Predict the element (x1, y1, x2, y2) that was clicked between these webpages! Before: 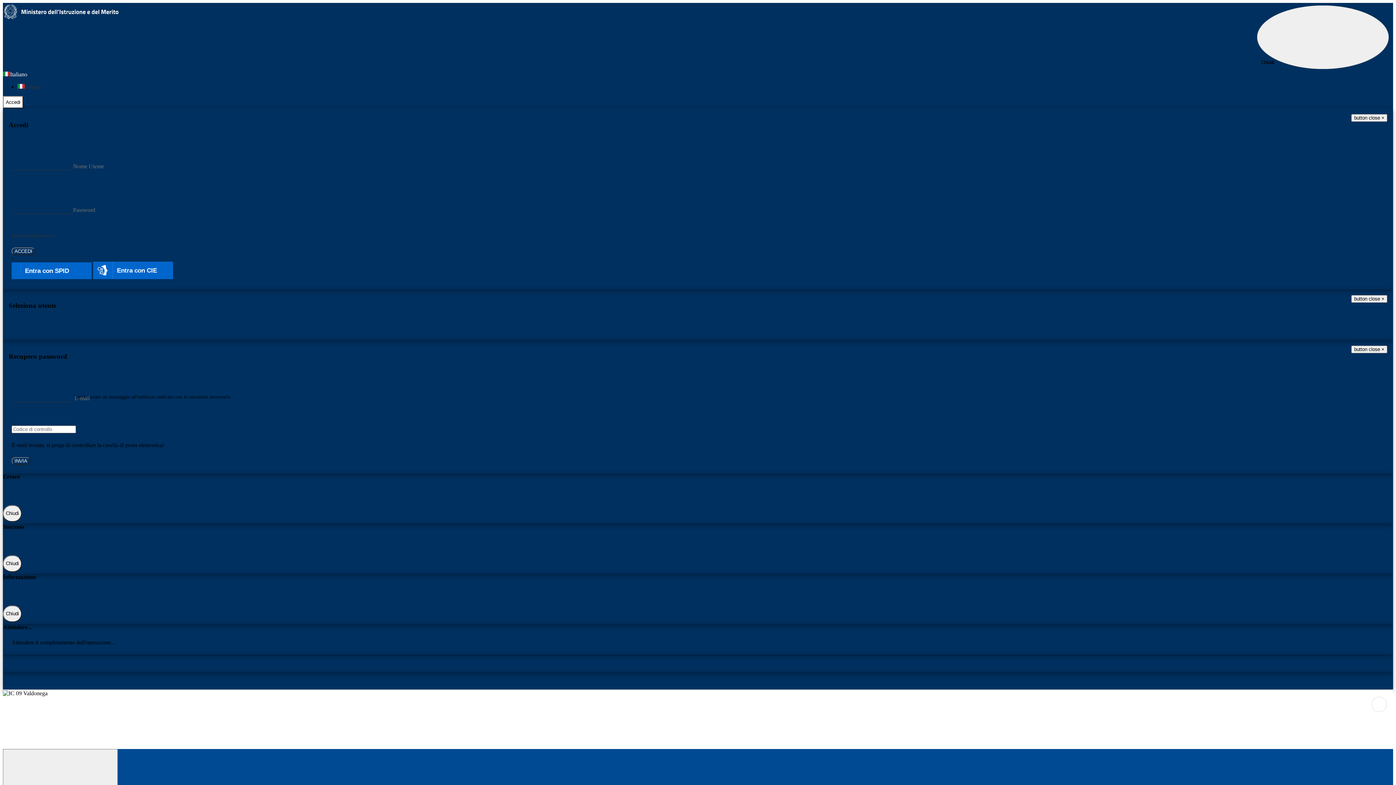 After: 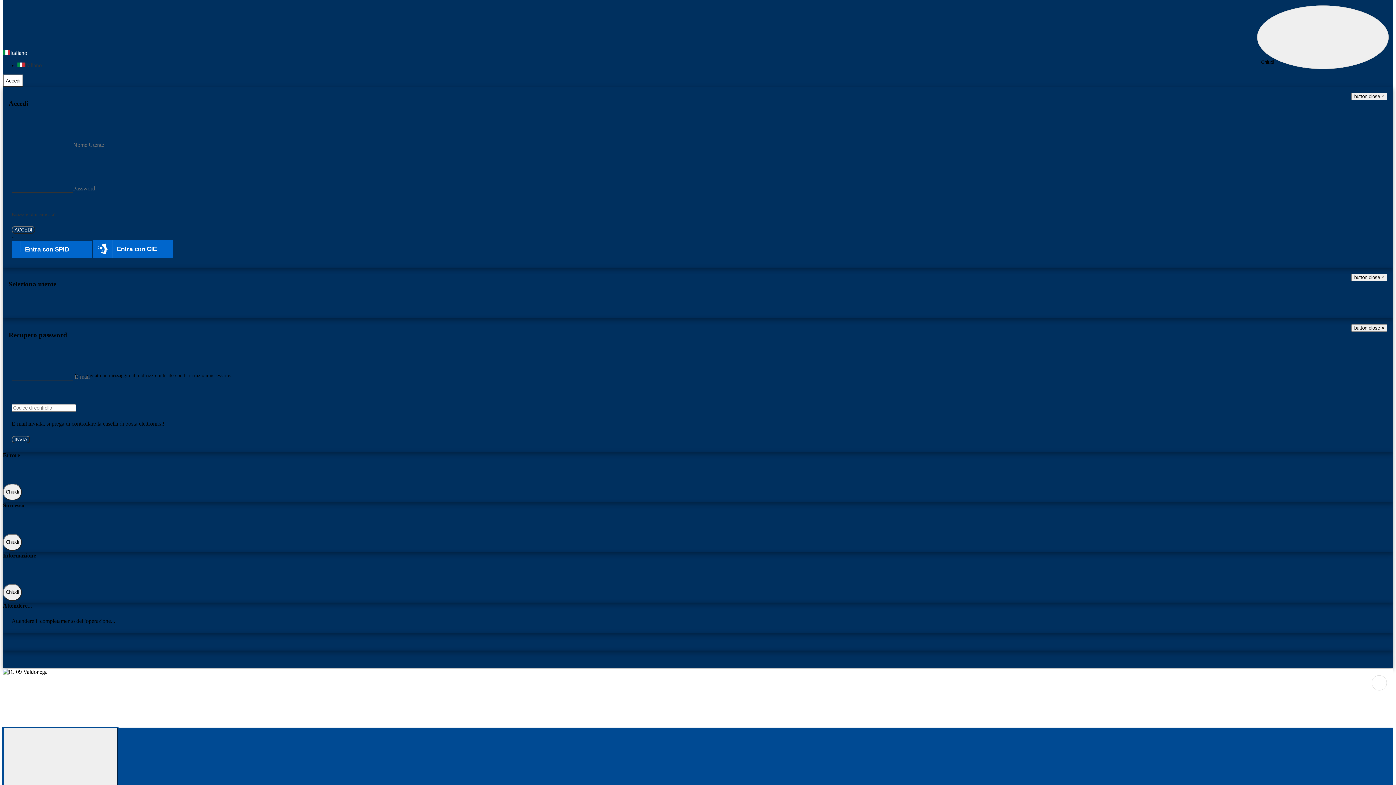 Action: label: Toggle navigation bbox: (2, 749, 117, 807)